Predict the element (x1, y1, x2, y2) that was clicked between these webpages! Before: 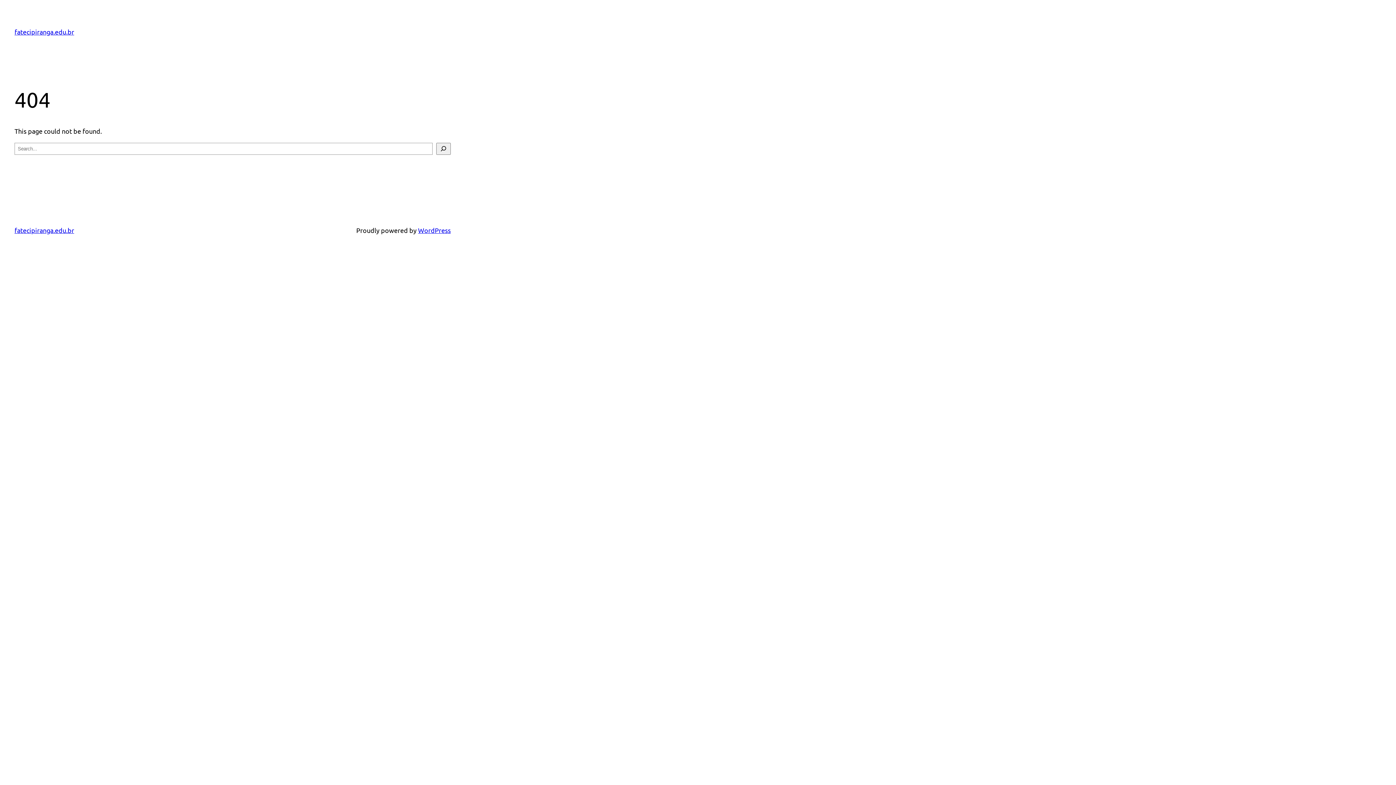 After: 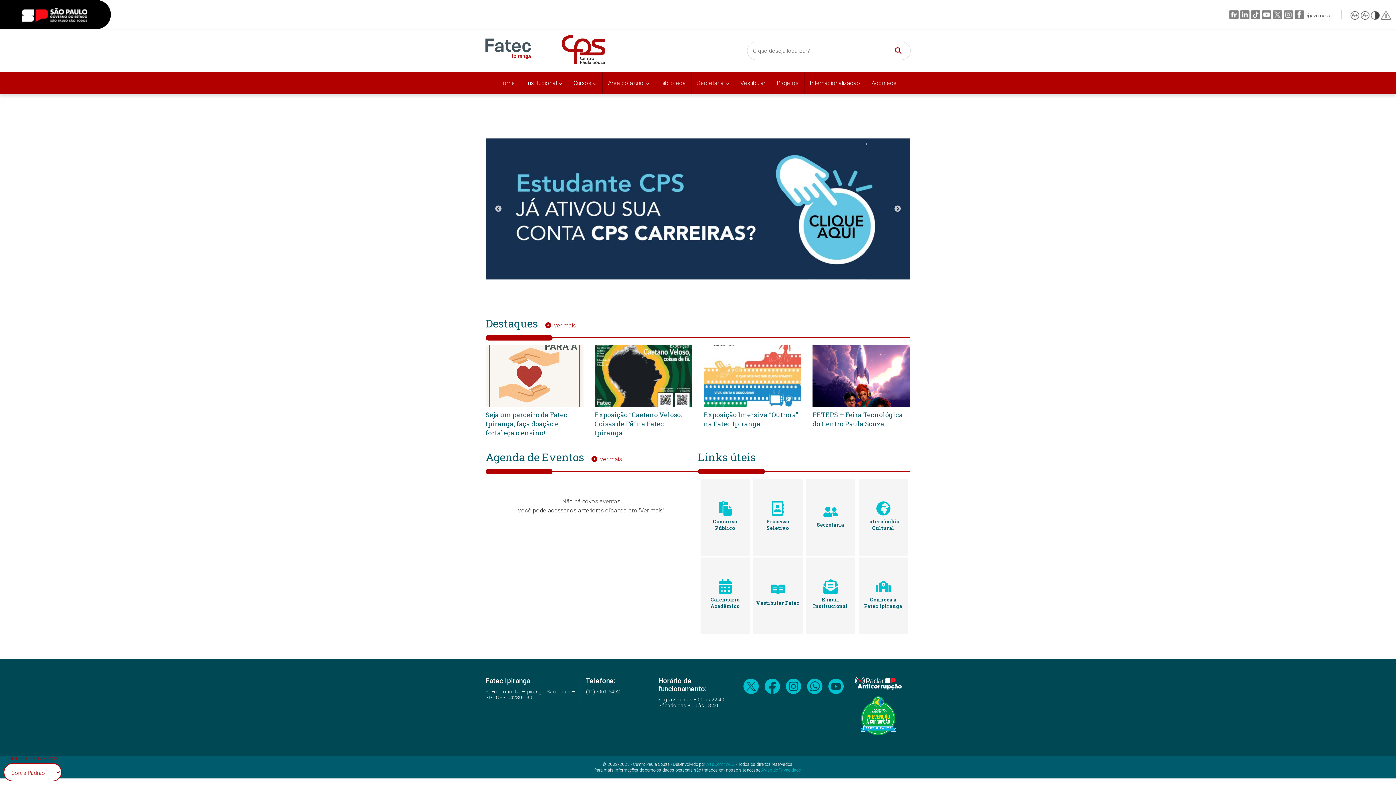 Action: label: fatecipiranga.edu.br bbox: (14, 28, 74, 35)